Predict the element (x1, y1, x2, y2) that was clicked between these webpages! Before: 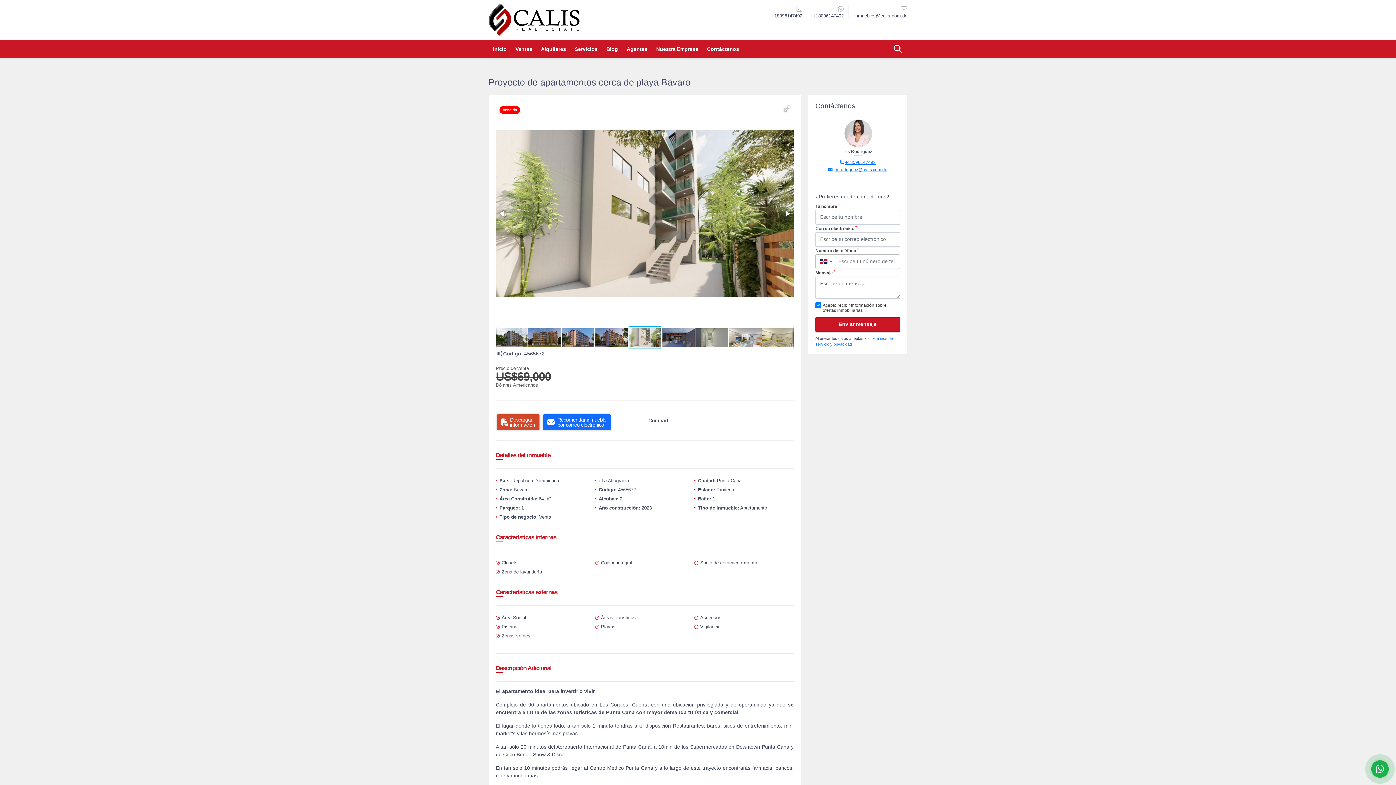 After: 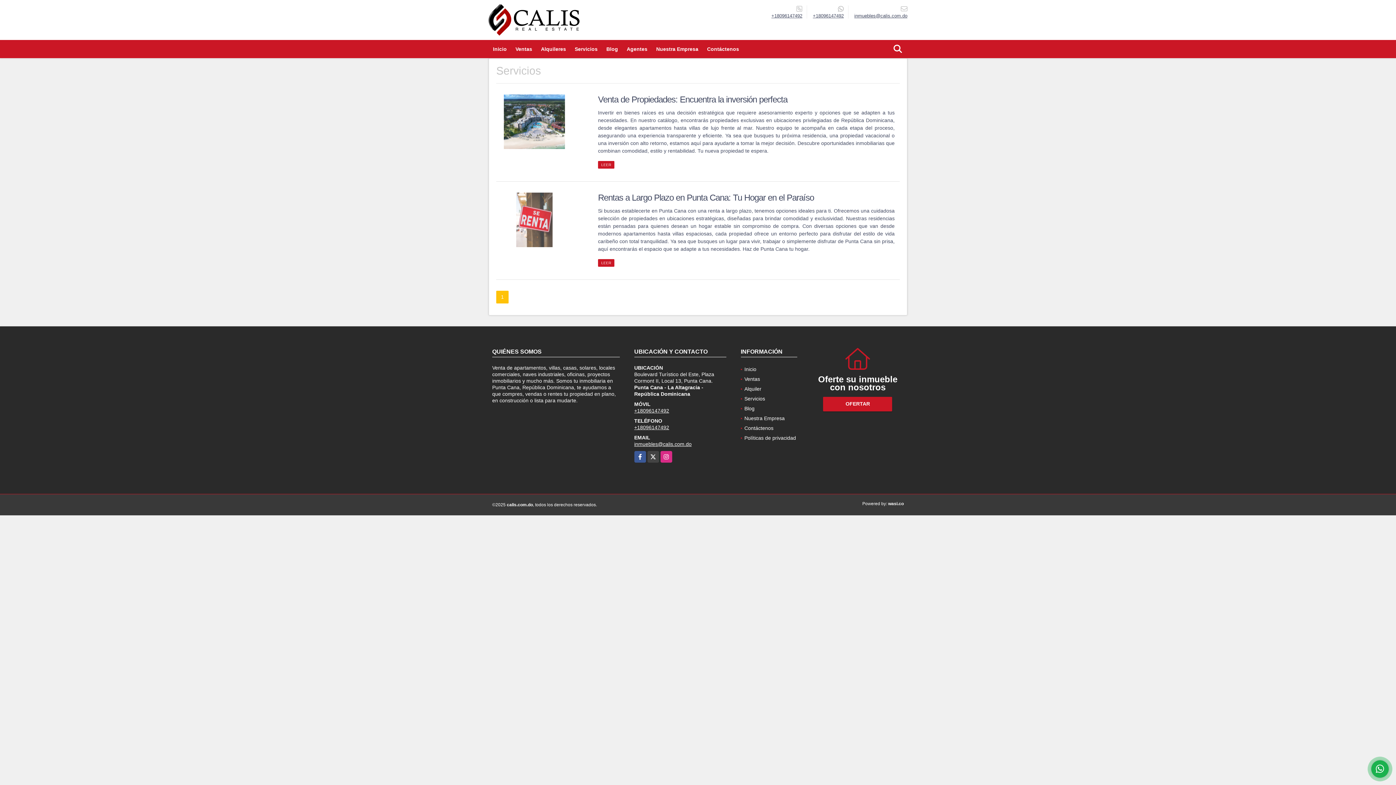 Action: label: Servicios bbox: (570, 40, 602, 58)